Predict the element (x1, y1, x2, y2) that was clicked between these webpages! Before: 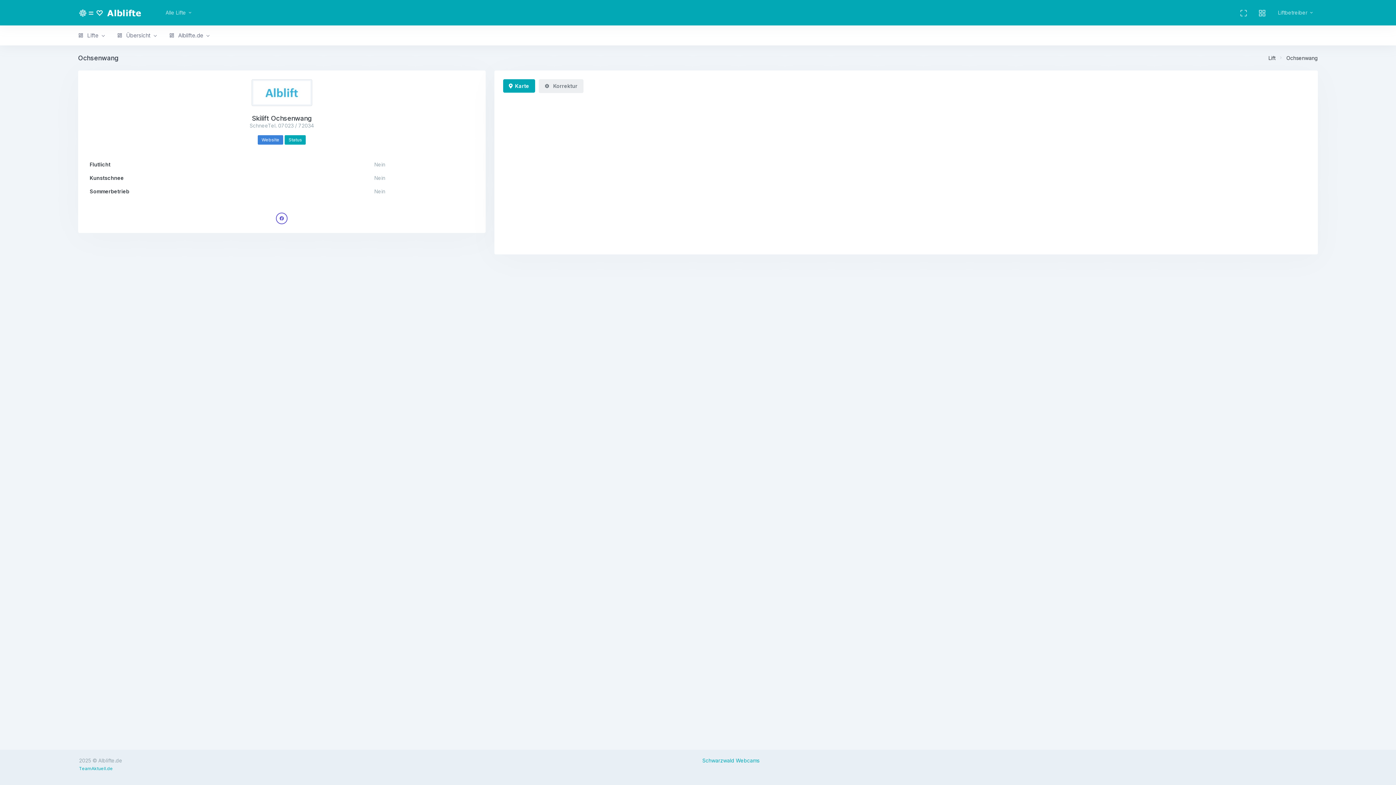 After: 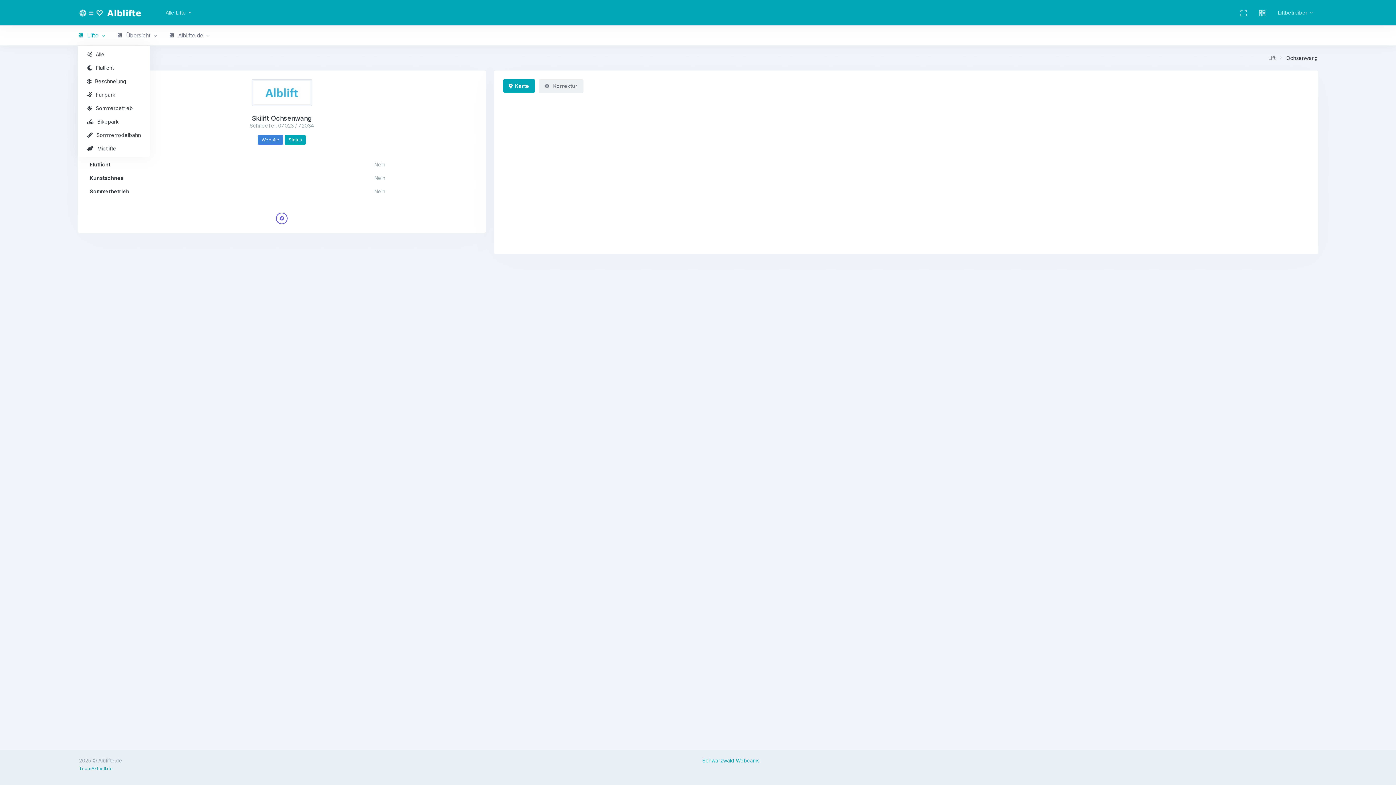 Action: bbox: (78, 25, 110, 45) label:  Lifte